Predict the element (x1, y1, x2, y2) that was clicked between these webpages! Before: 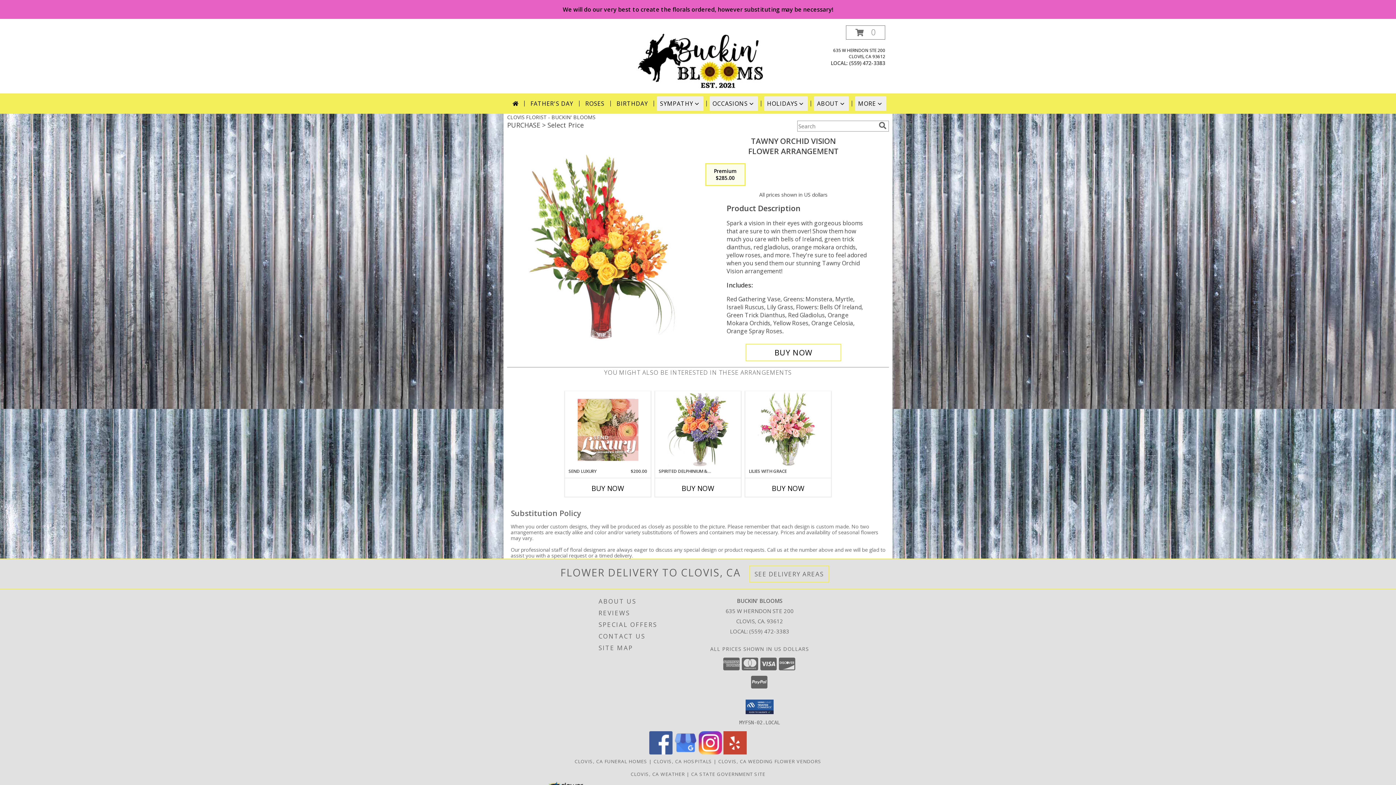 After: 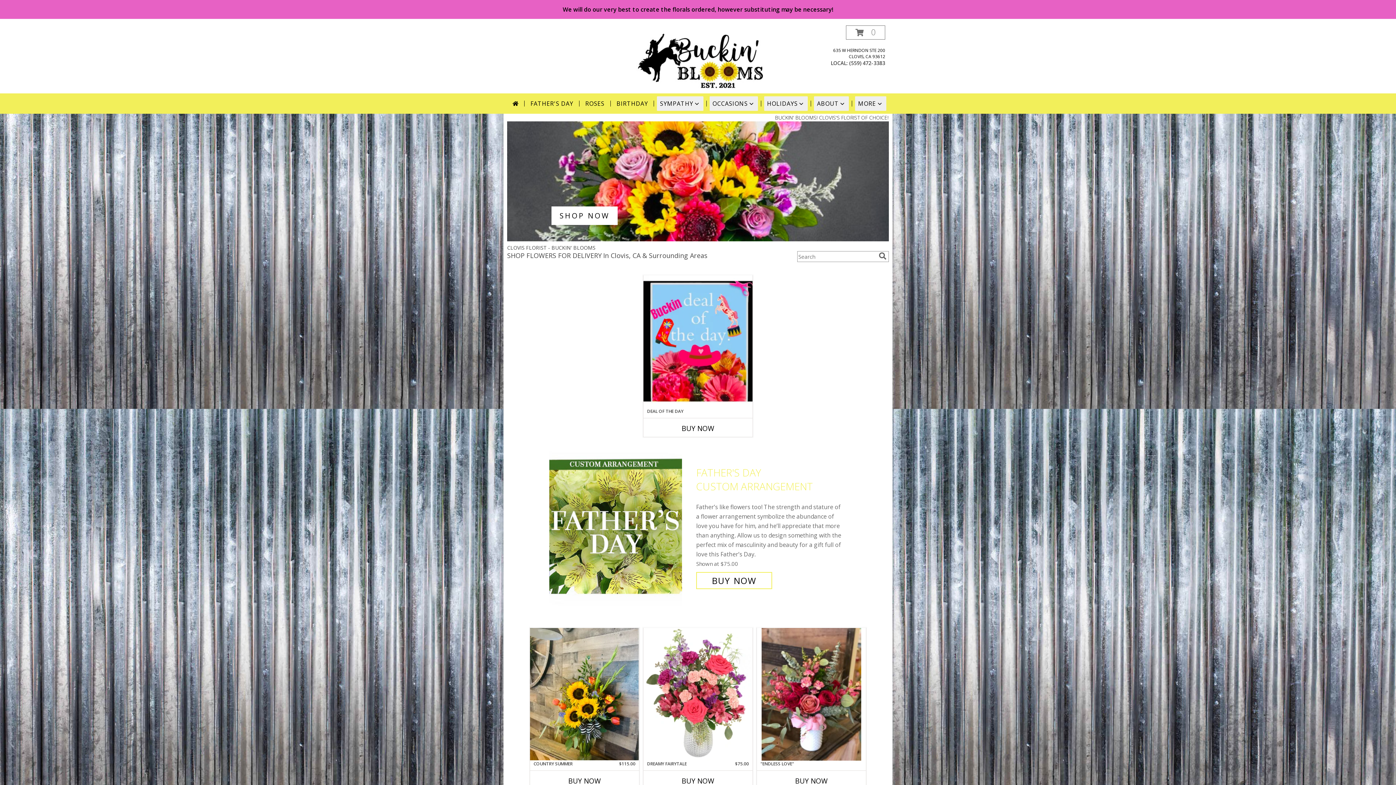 Action: bbox: (634, 56, 766, 63) label: BUCKIN' BLOOMS